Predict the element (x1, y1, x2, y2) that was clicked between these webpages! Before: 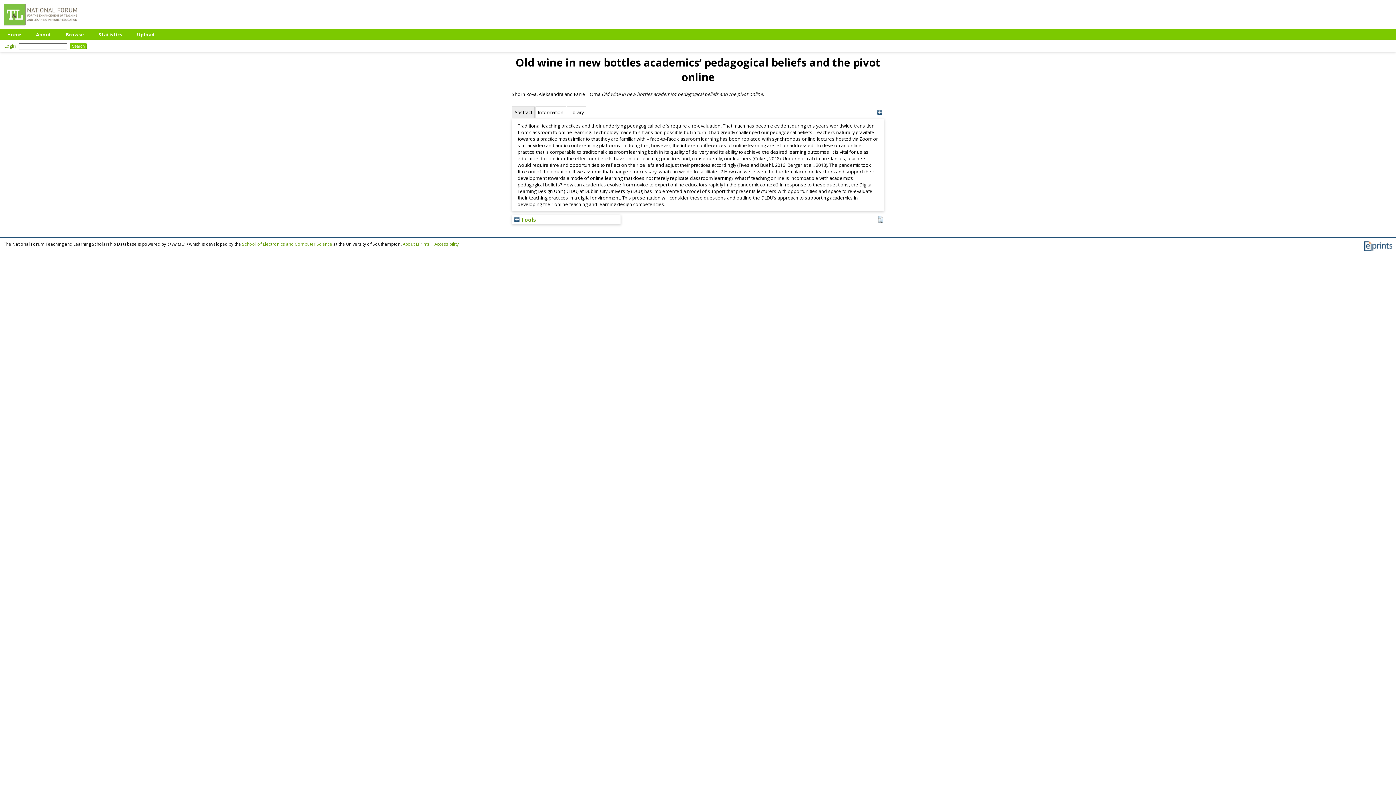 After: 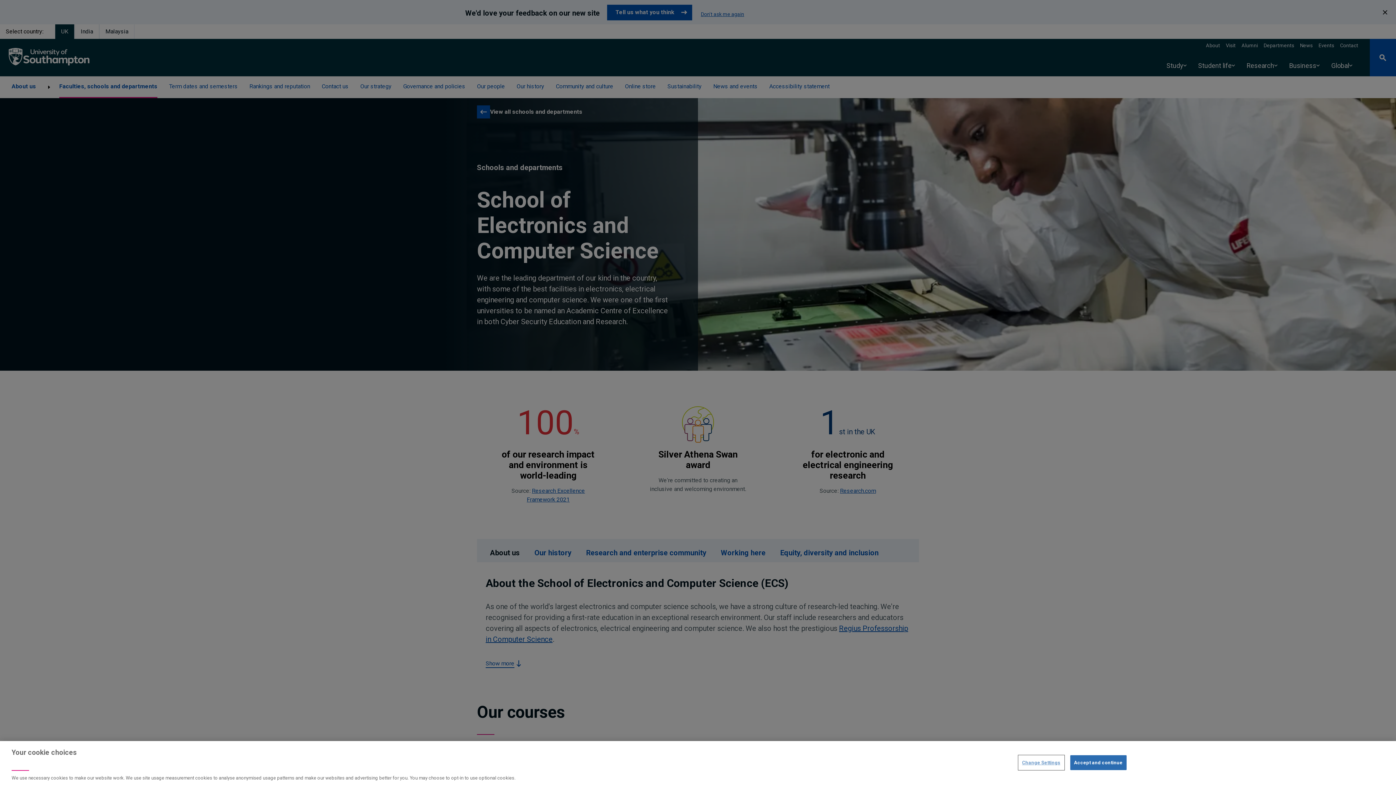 Action: label: School of Electronics and Computer Science bbox: (242, 241, 332, 247)